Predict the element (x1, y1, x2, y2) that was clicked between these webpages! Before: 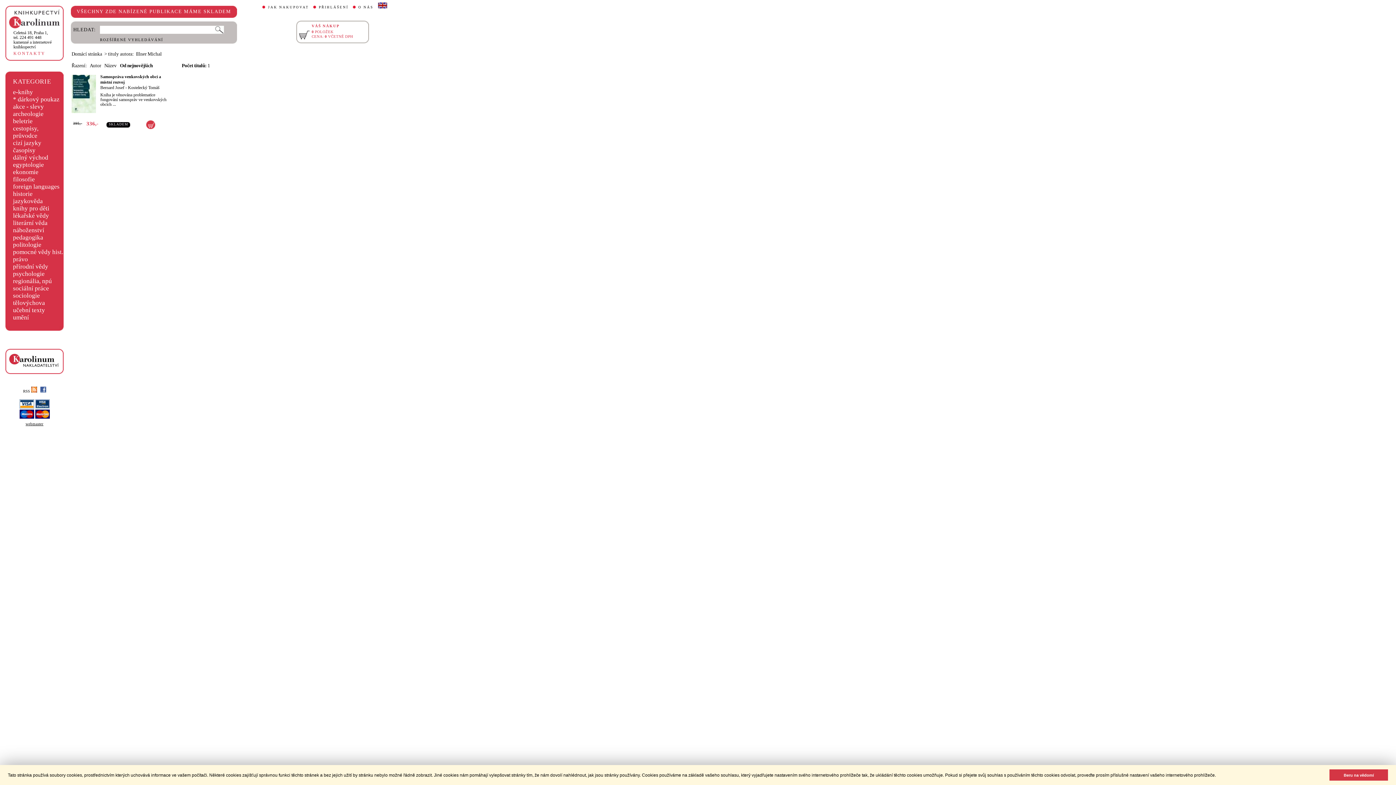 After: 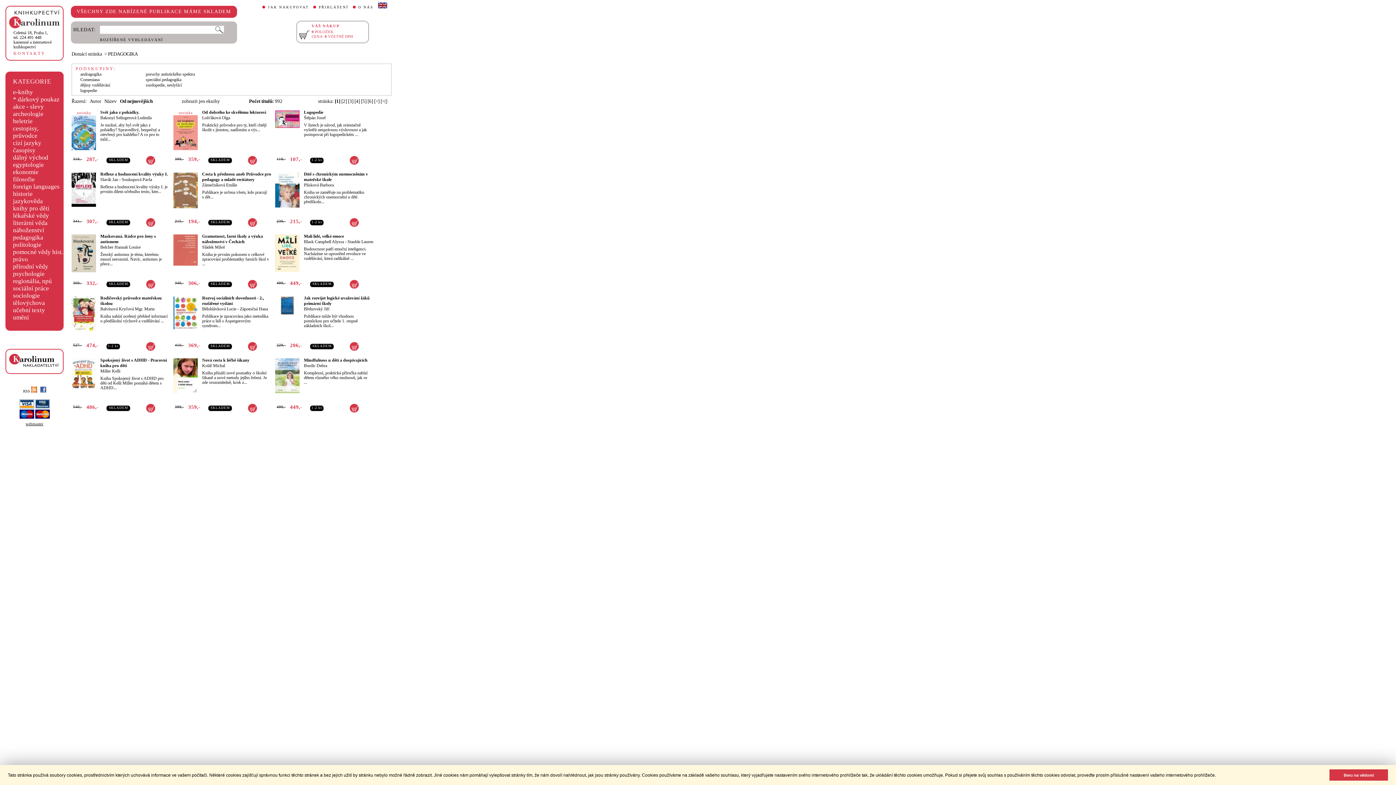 Action: bbox: (13, 234, 43, 240) label: pedagogika